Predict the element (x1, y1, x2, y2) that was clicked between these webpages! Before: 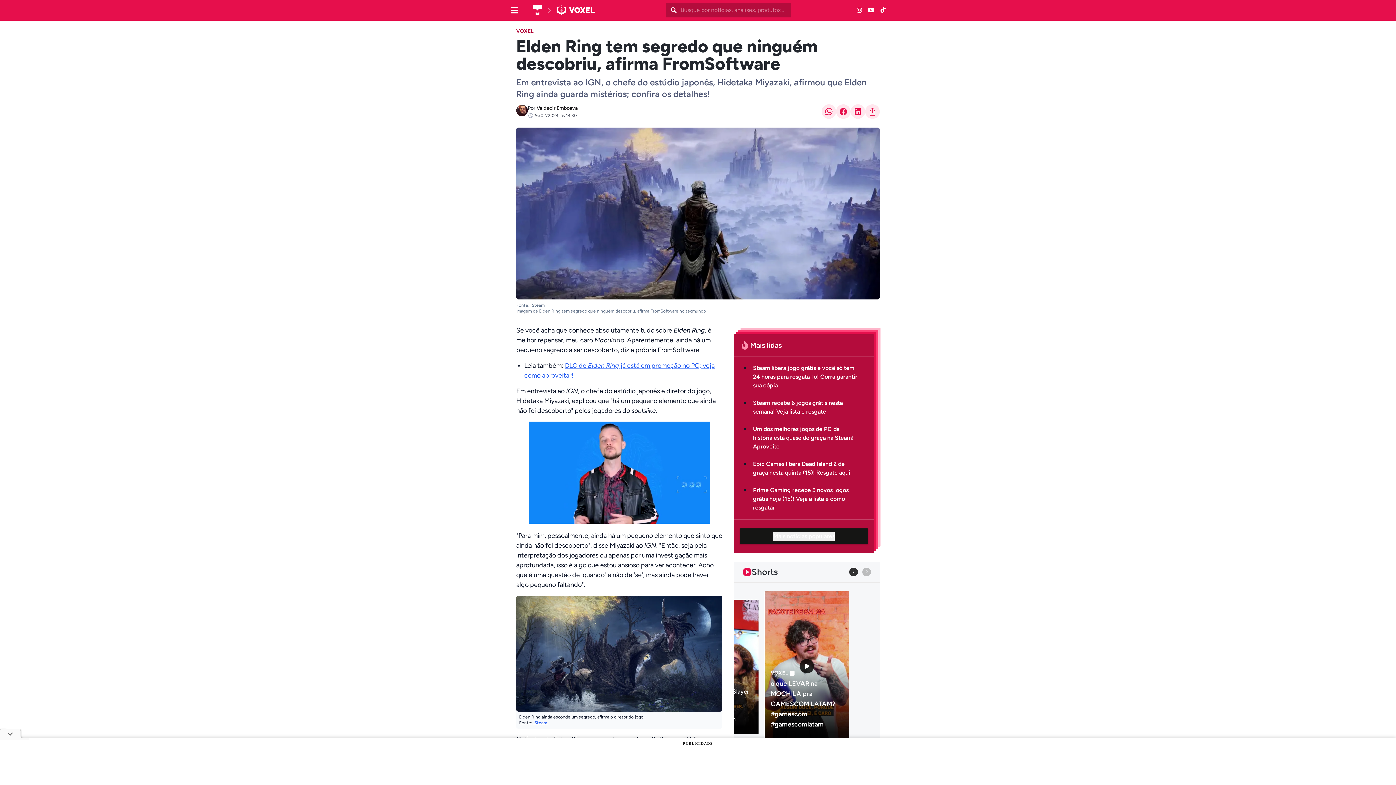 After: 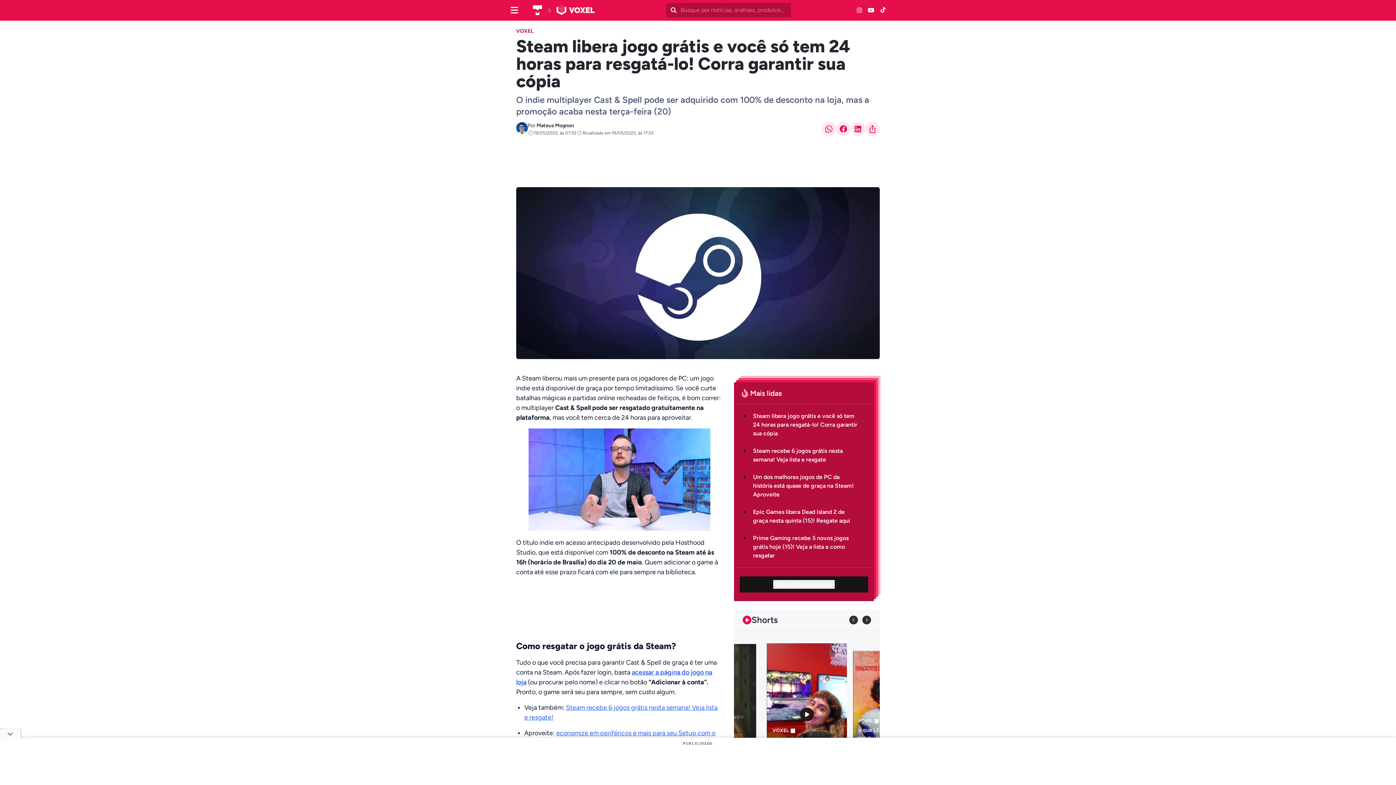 Action: label: Steam libera jogo grátis e você só tem 24 horas para resgatá-lo! Corra garantir sua cópia bbox: (750, 363, 868, 390)